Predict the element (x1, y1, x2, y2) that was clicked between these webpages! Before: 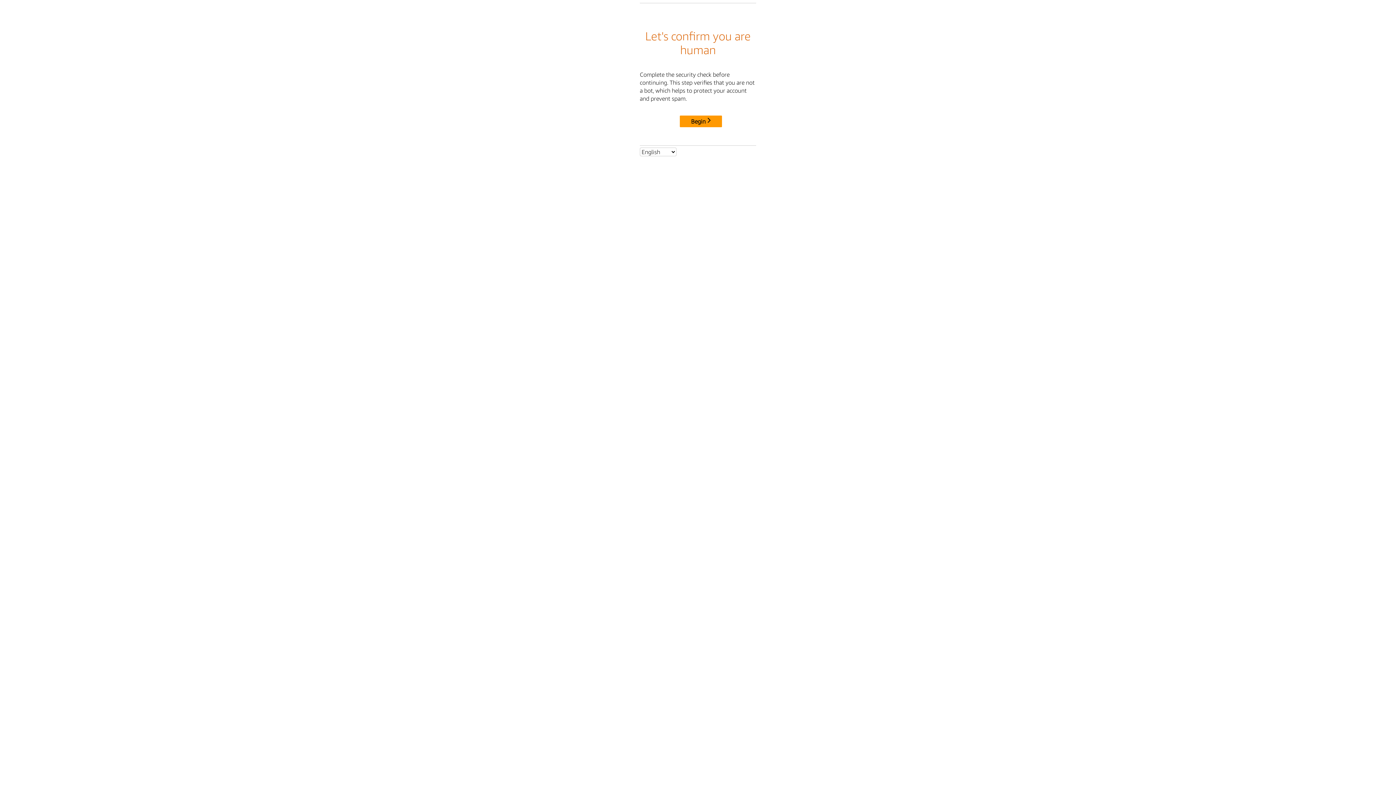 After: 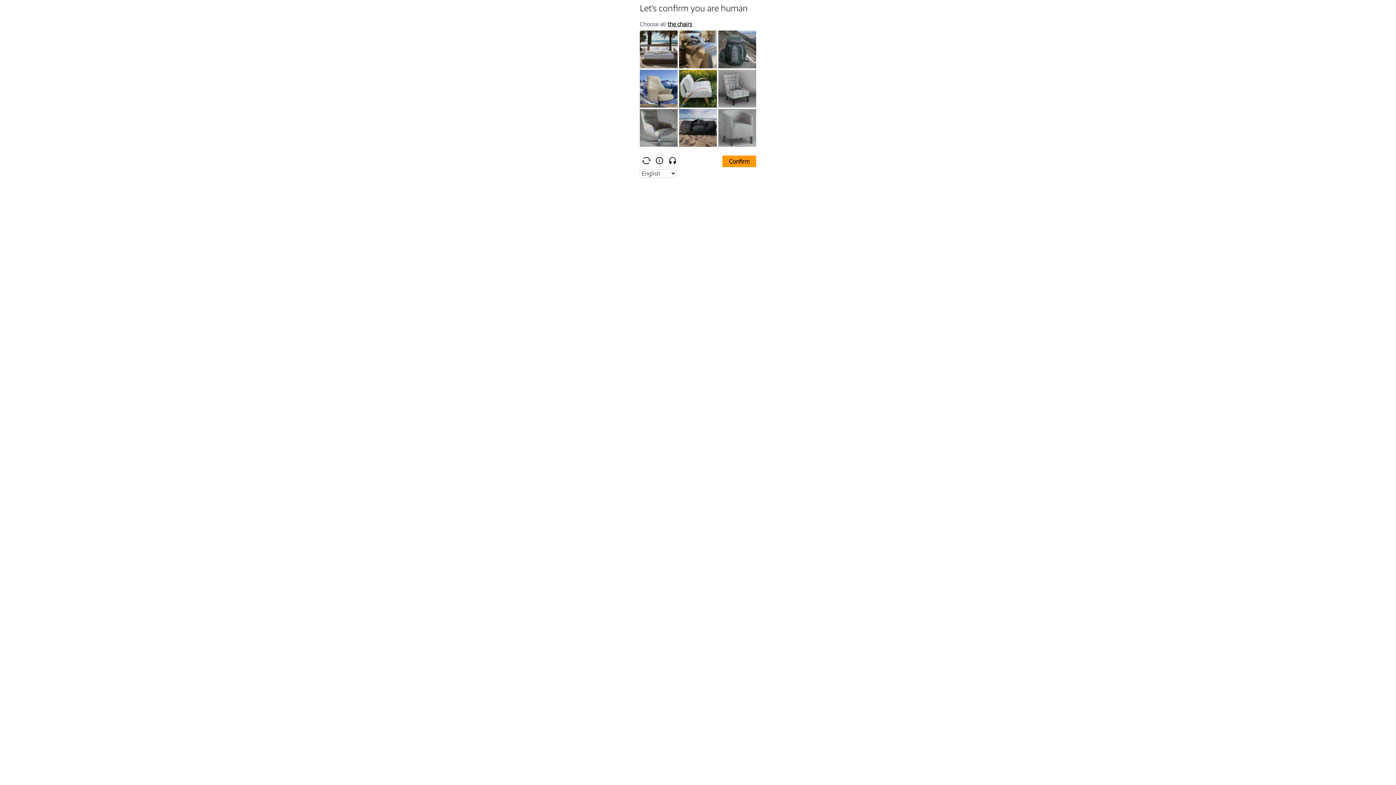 Action: bbox: (680, 115, 722, 127) label: Begin